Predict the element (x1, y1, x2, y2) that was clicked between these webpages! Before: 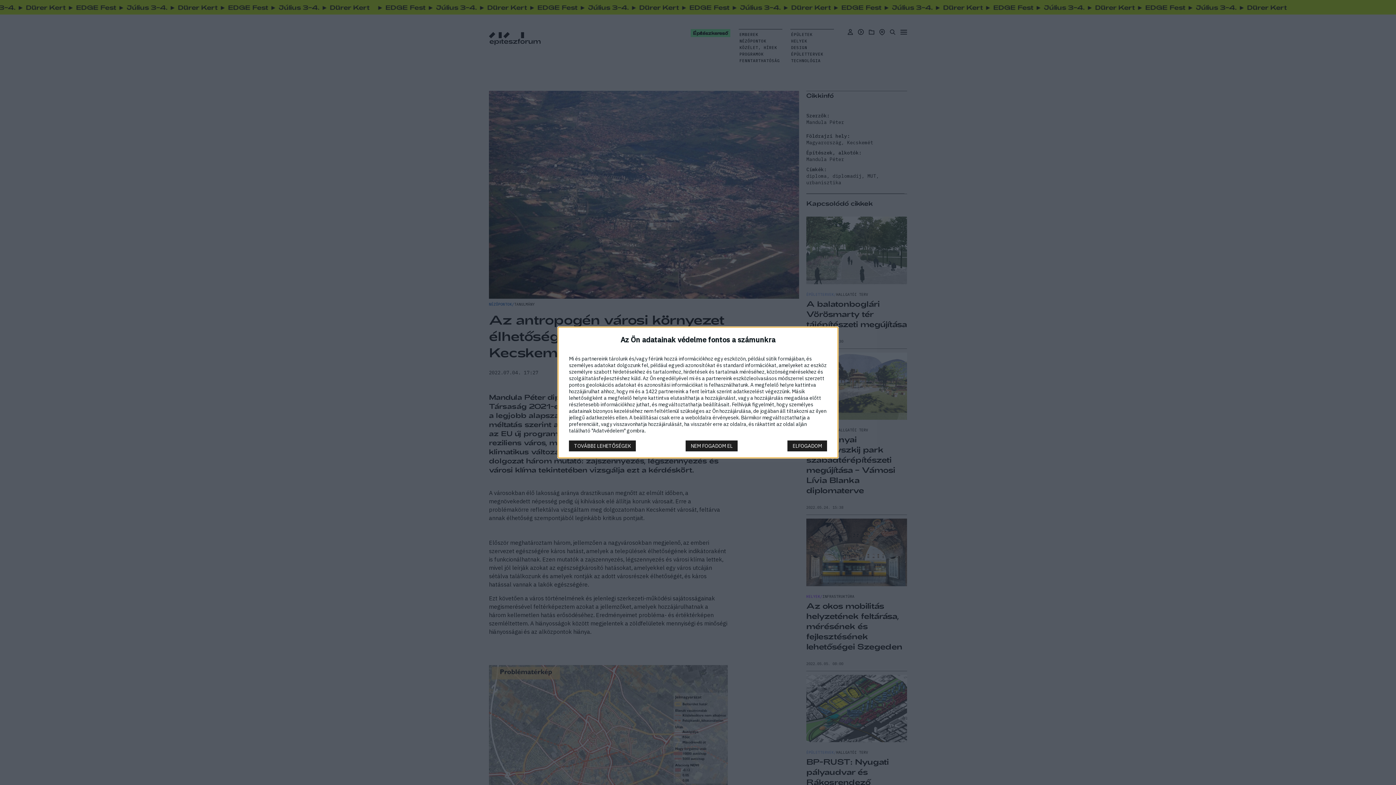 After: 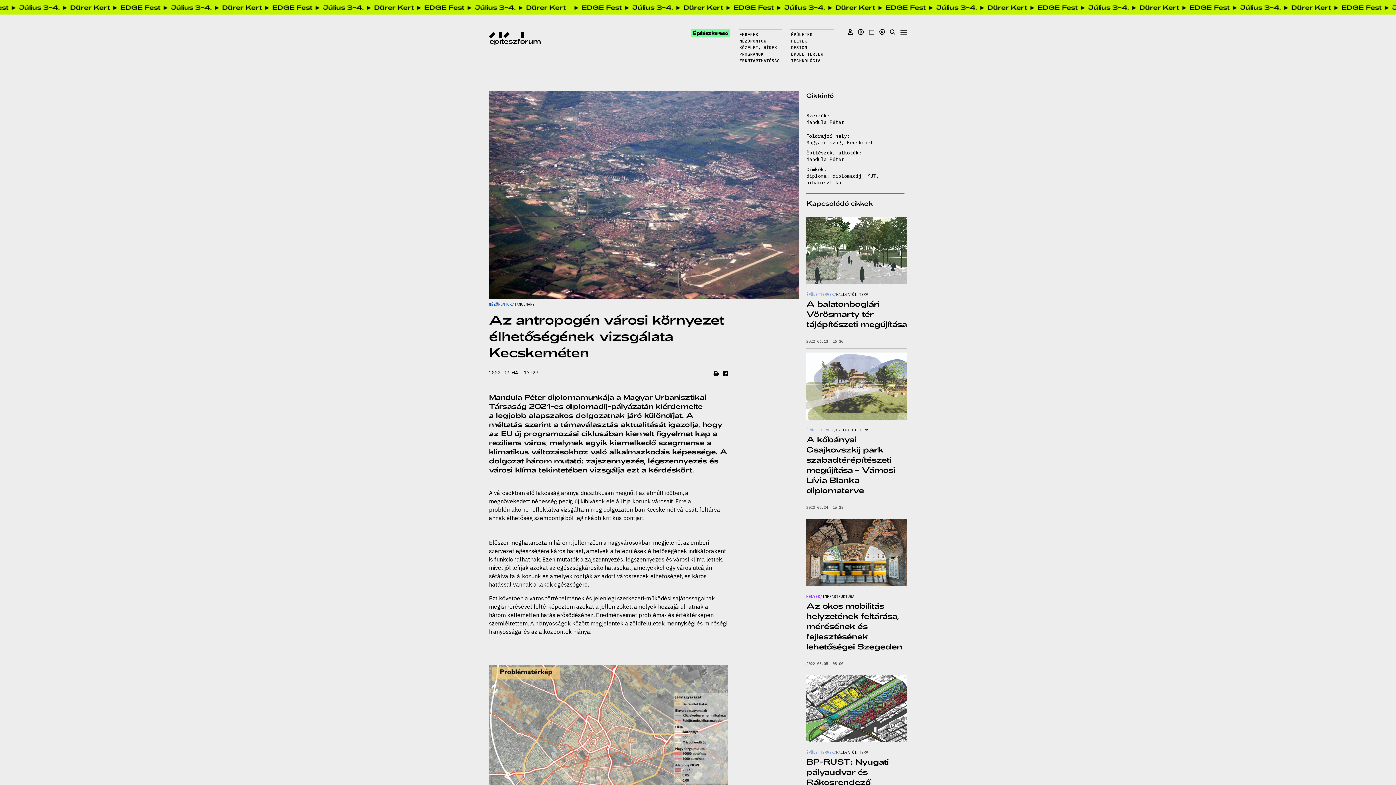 Action: label: NEM FOGADOM EL bbox: (685, 440, 737, 451)